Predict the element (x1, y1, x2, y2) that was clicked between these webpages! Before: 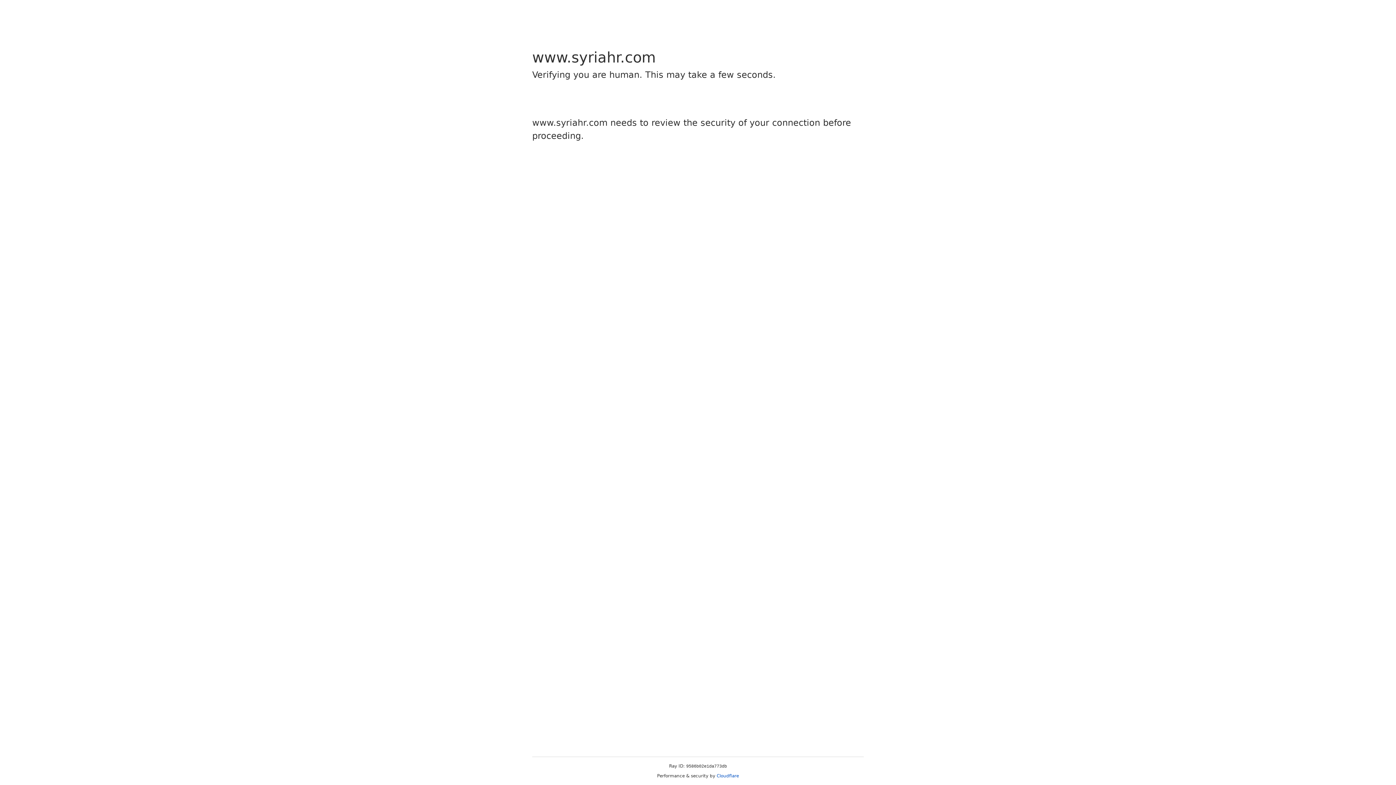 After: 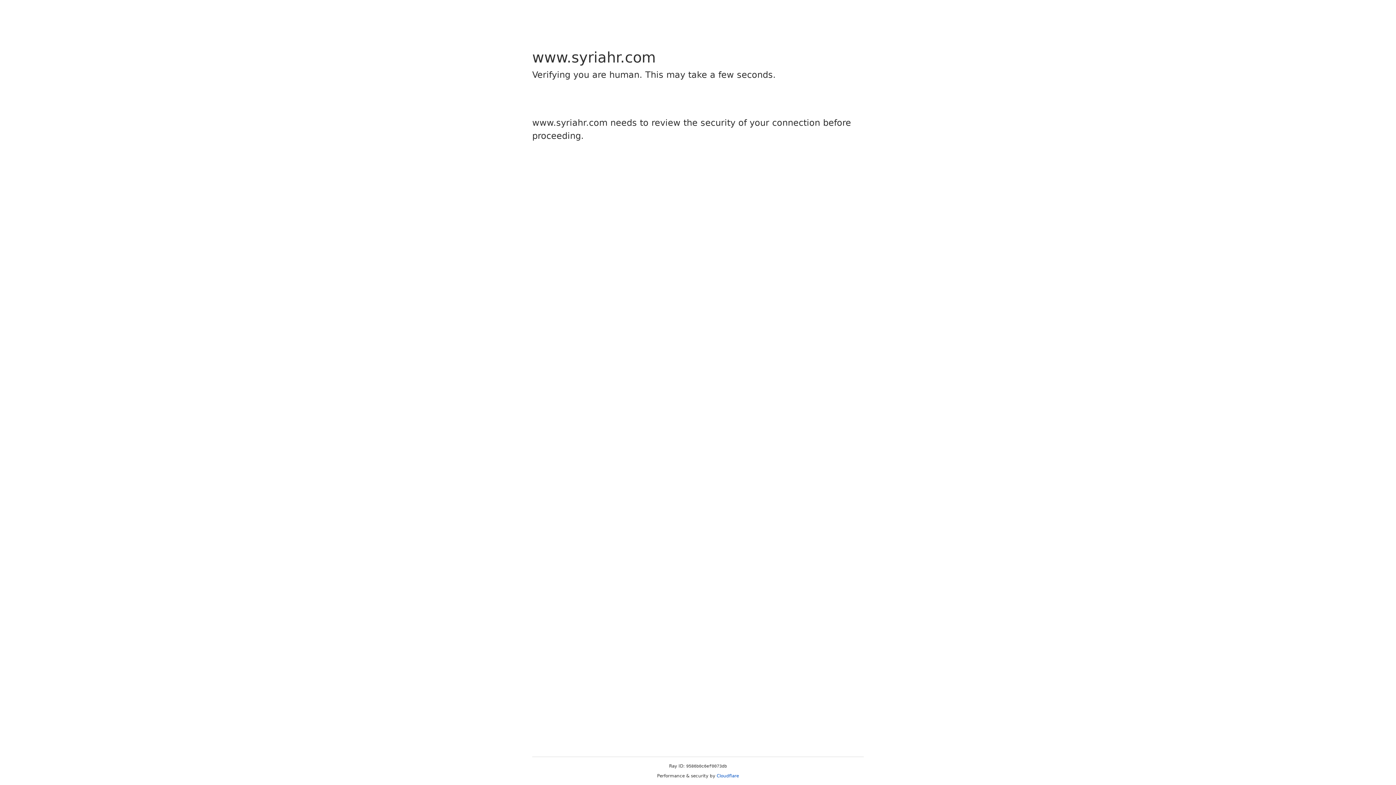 Action: bbox: (716, 773, 739, 778) label: Cloudflare